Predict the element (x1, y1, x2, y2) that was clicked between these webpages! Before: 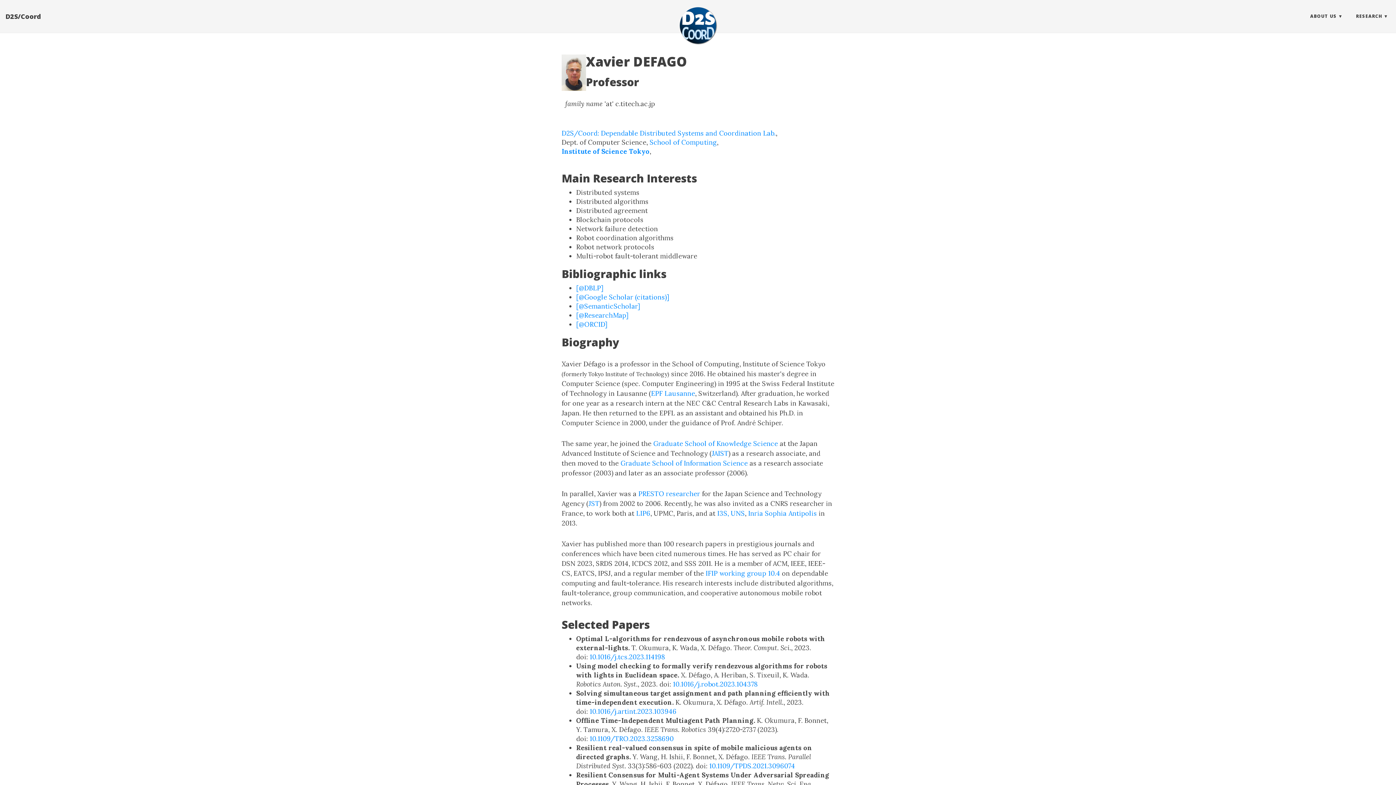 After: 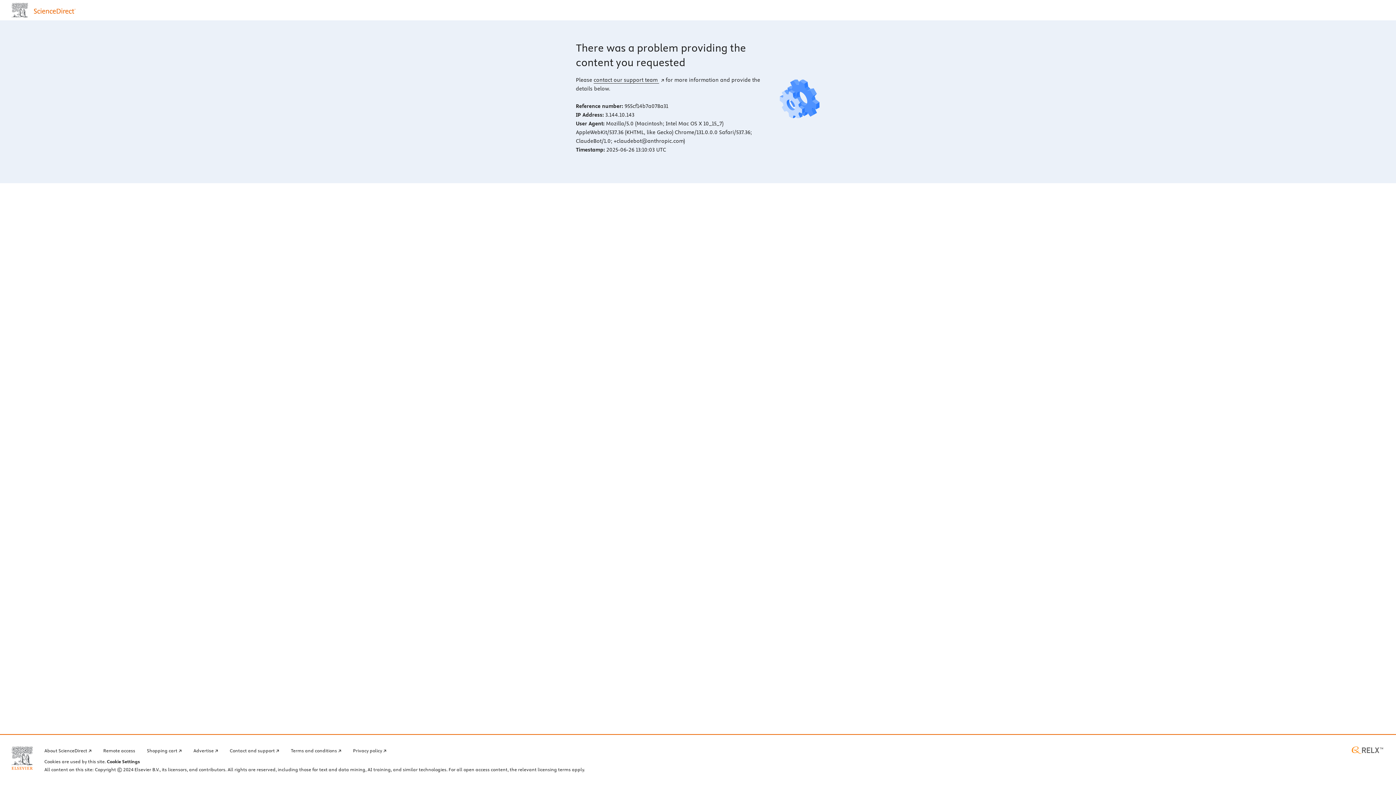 Action: bbox: (589, 707, 676, 716) label: 10.1016/j.artint.2023.103946